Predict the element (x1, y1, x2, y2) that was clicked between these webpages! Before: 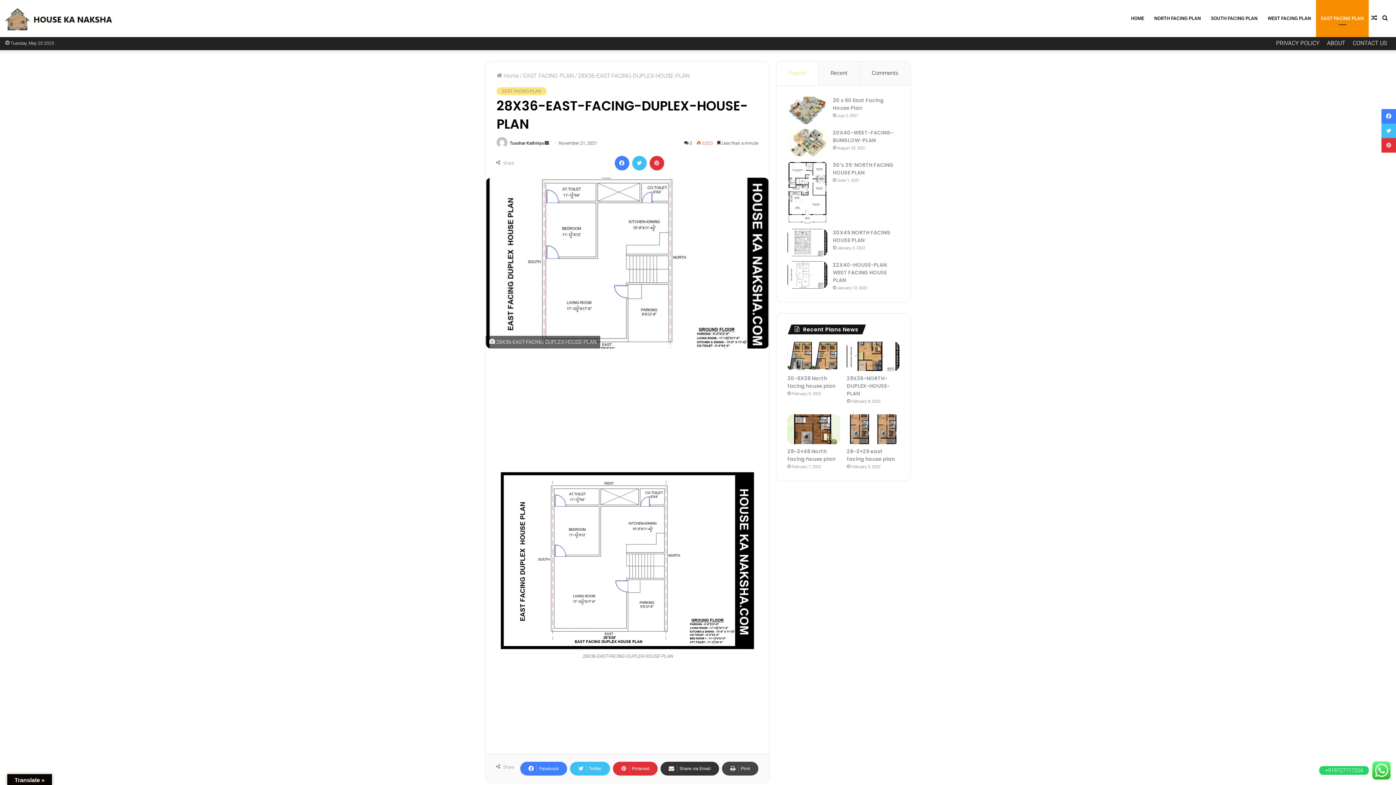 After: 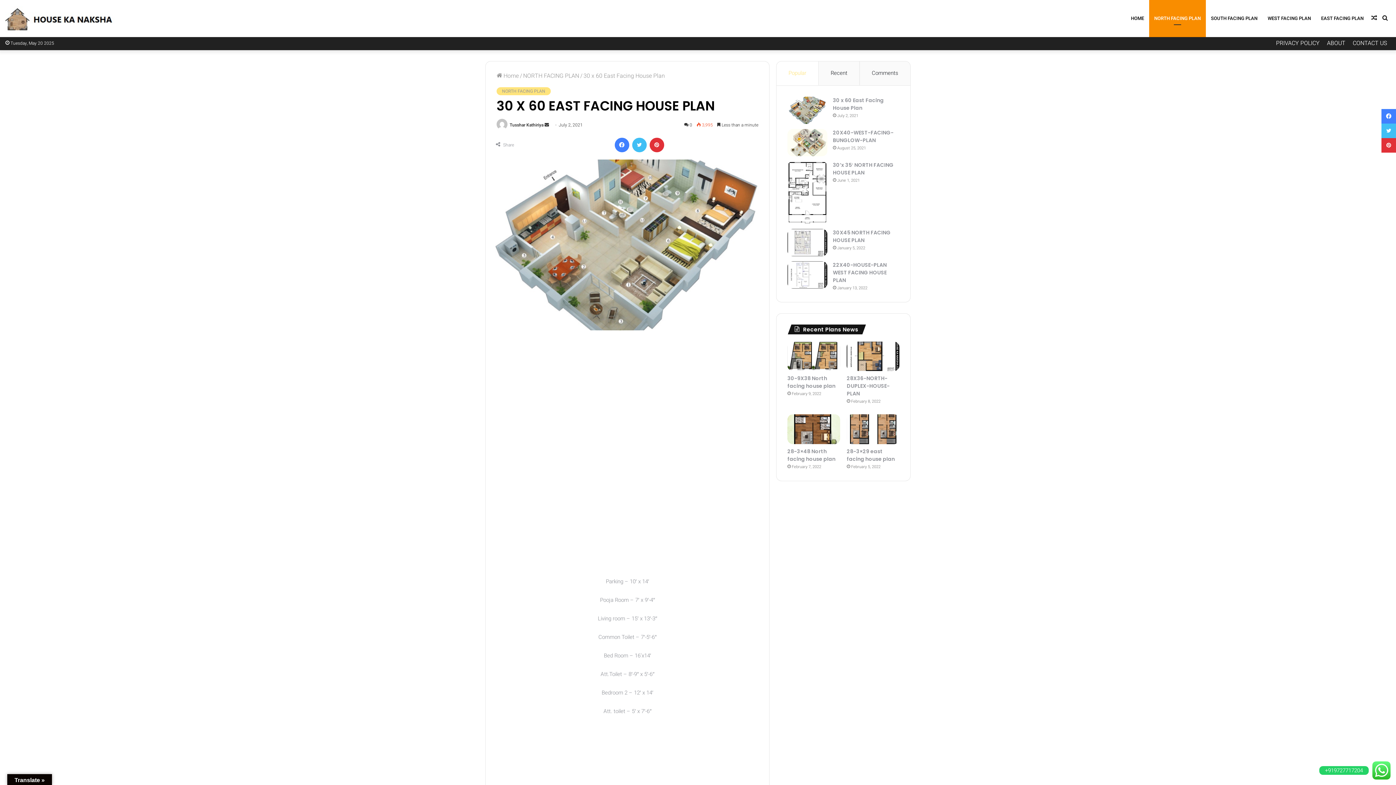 Action: bbox: (787, 96, 827, 124) label: 30 x 60 East Facing House Plan